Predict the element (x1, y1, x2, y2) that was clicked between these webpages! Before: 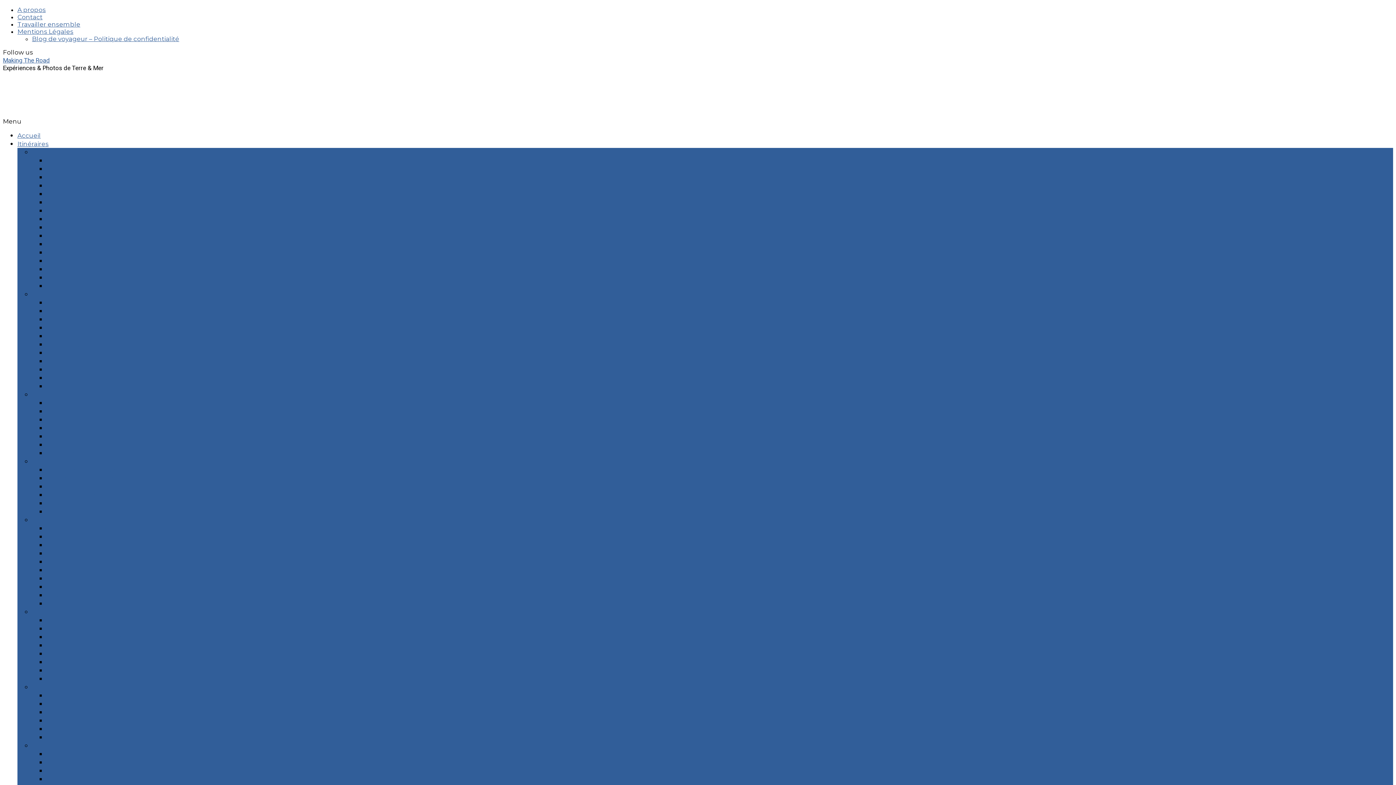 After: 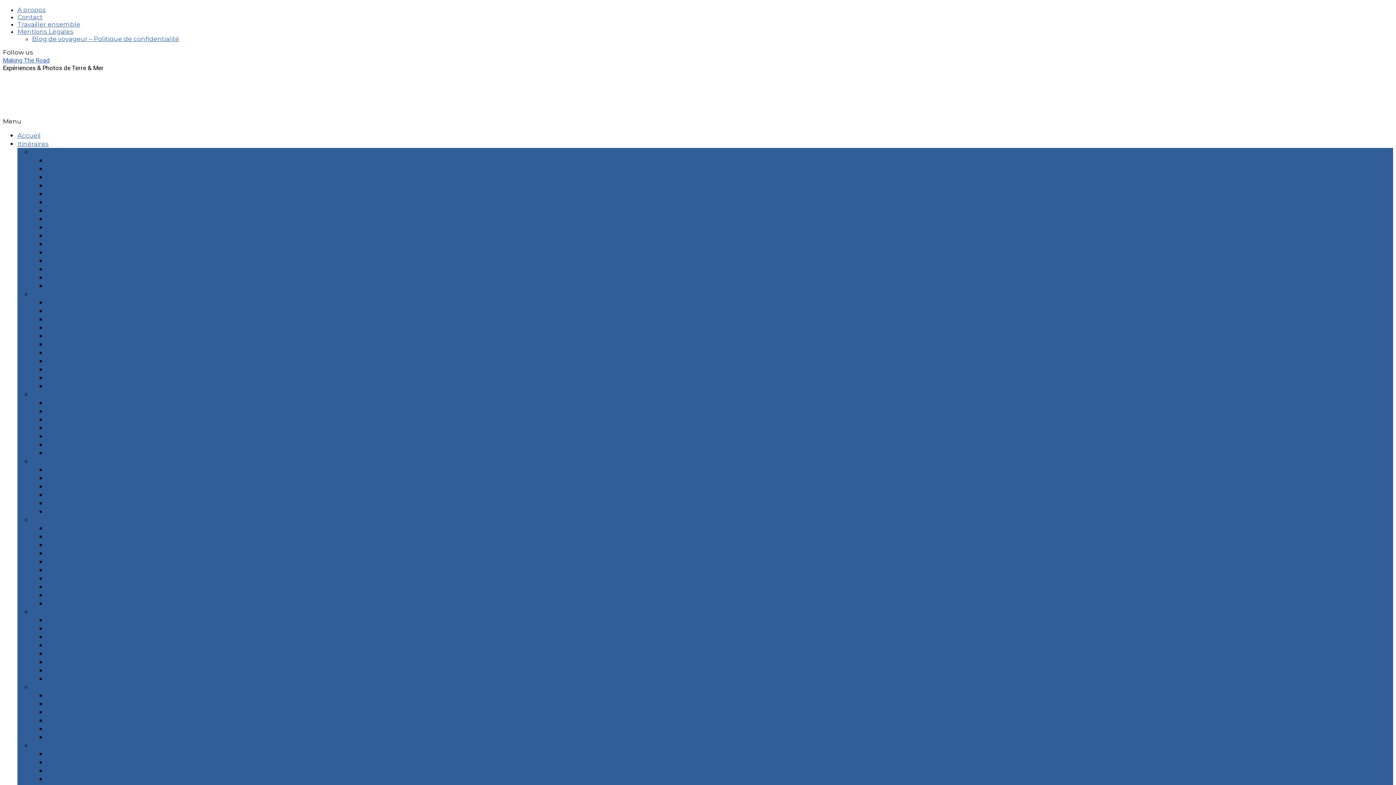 Action: bbox: (46, 349, 92, 356) label: Italie – Calabre